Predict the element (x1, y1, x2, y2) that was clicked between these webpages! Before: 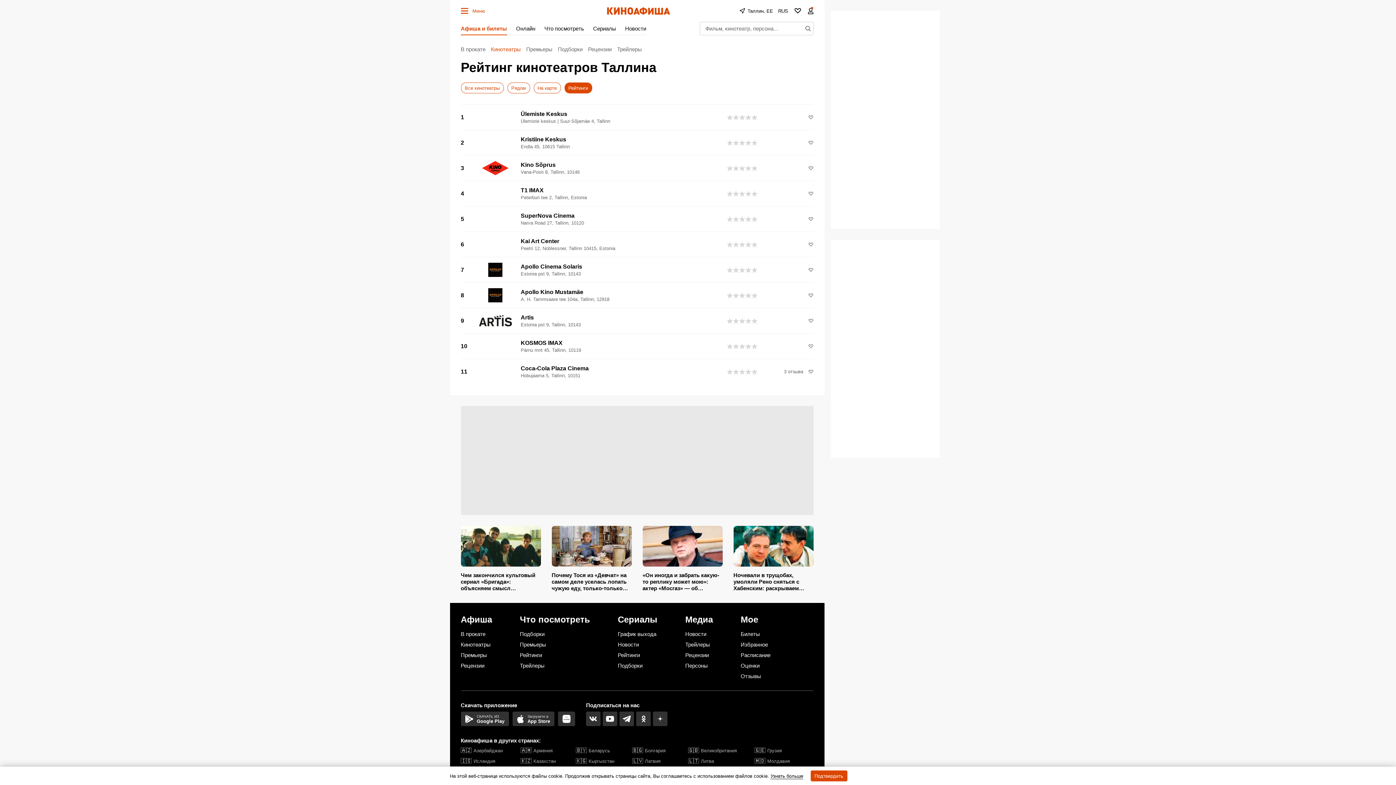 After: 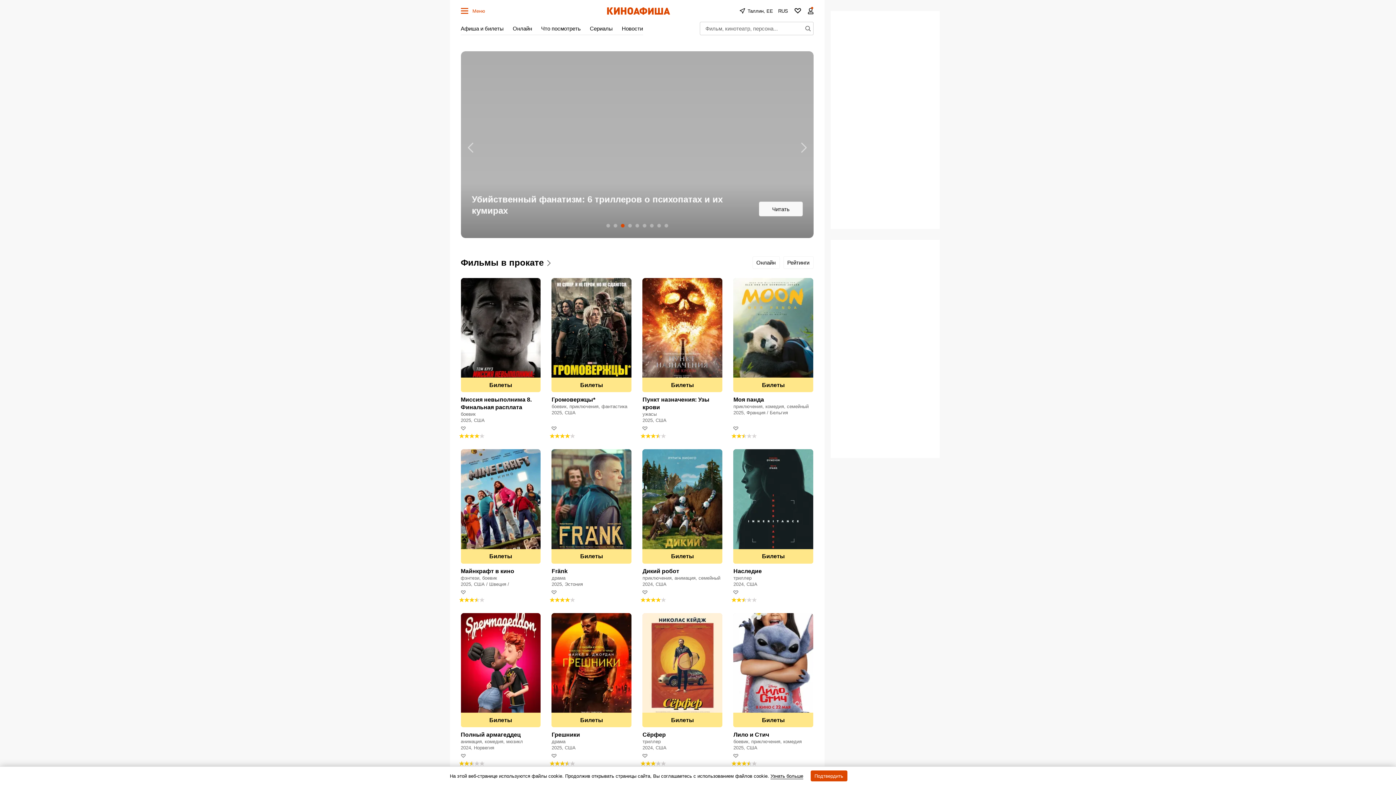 Action: label: Киноафиша bbox: (607, 3, 670, 18)